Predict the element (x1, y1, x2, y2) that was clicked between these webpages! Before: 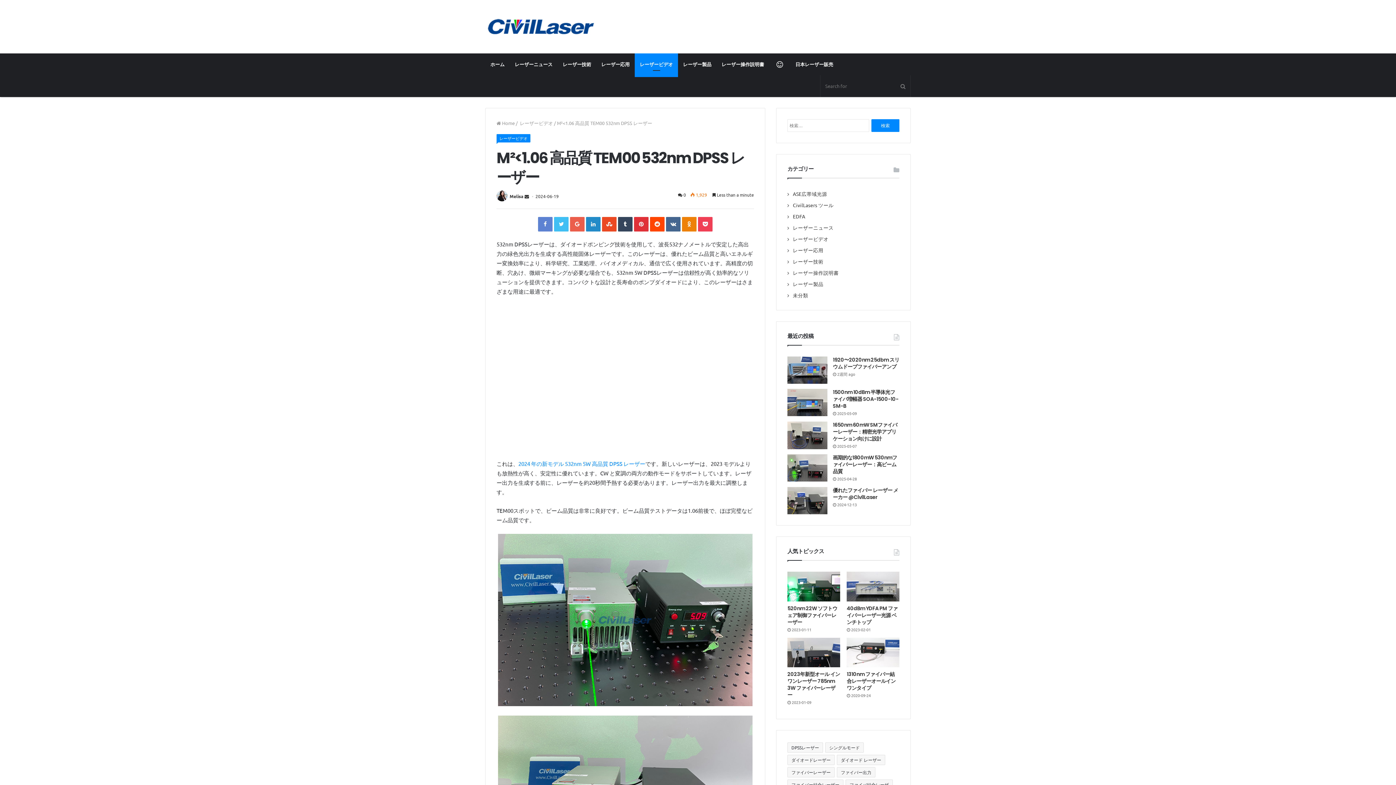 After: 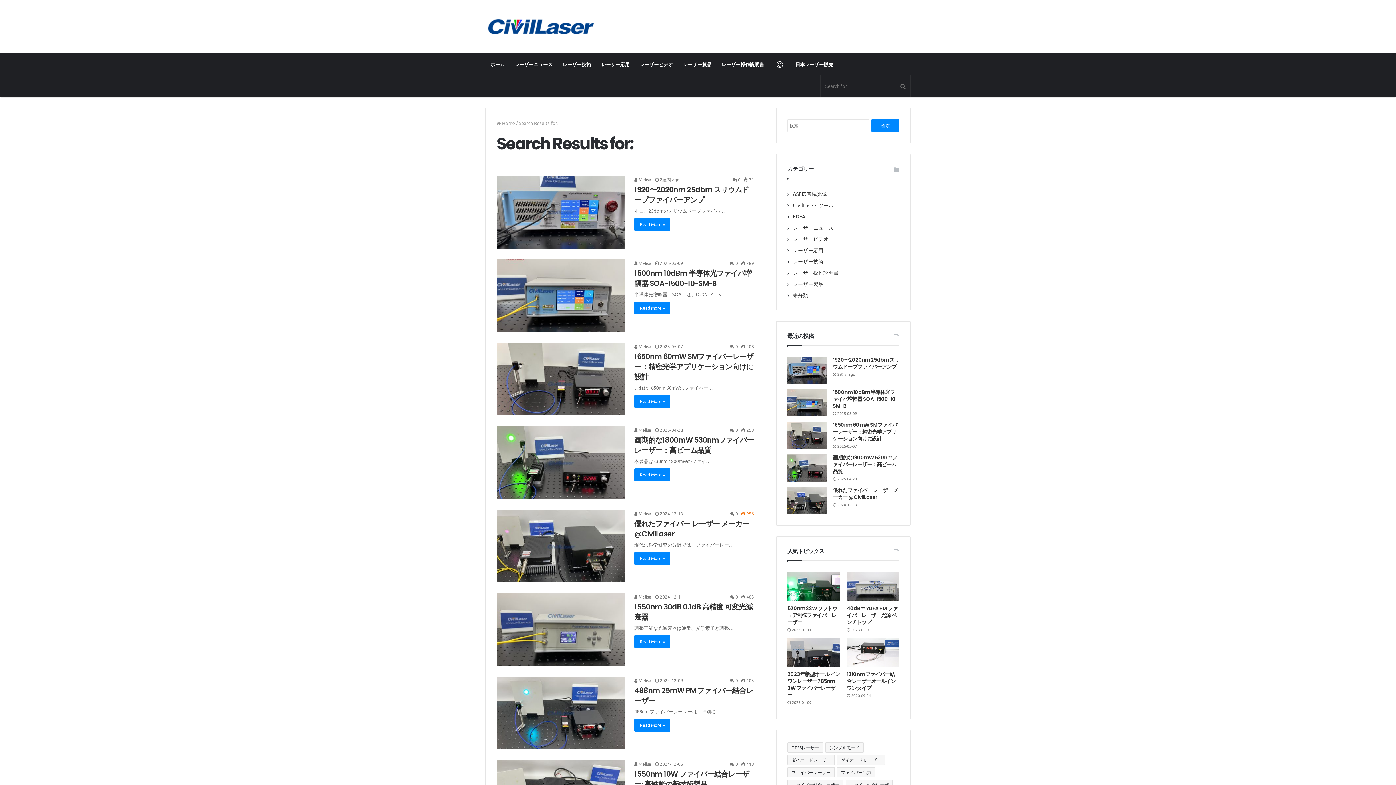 Action: bbox: (896, 75, 910, 97)